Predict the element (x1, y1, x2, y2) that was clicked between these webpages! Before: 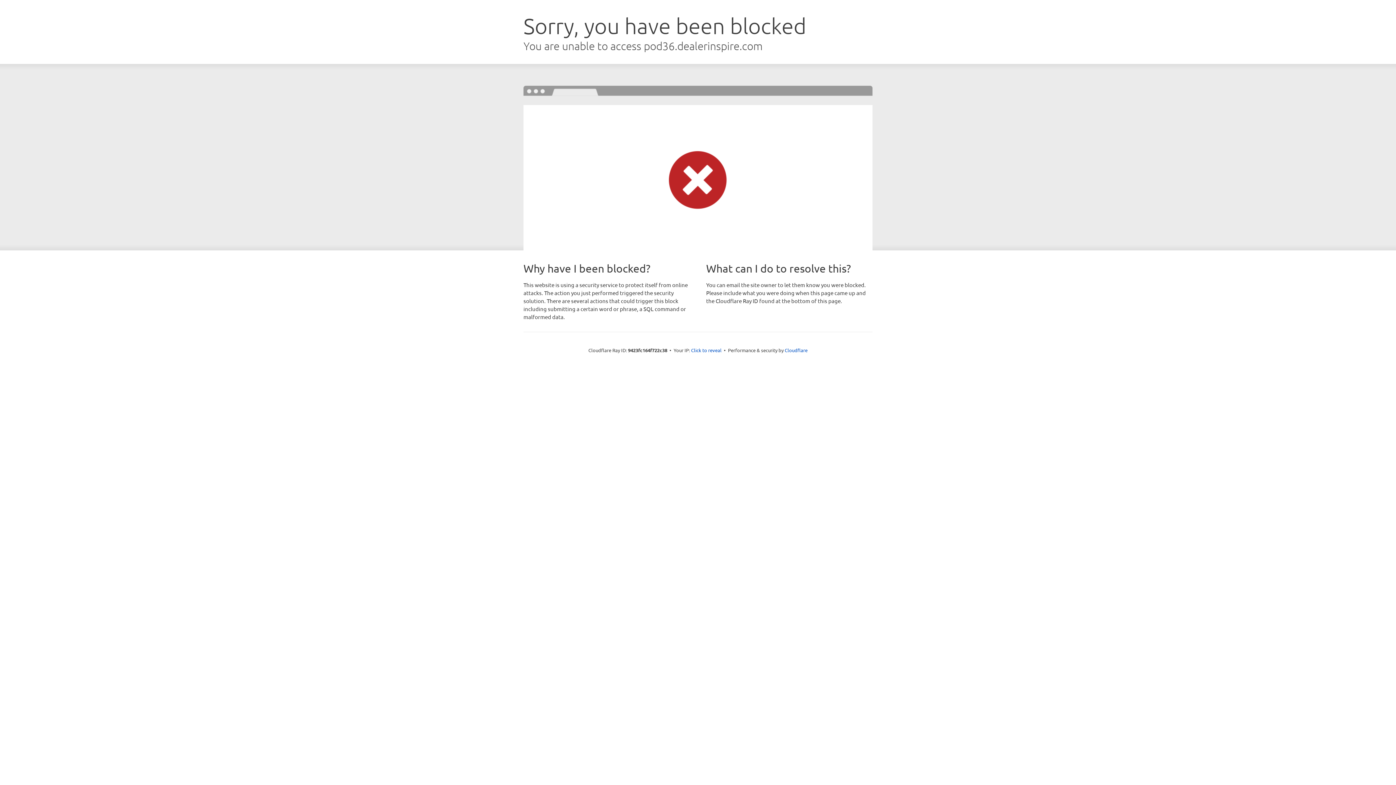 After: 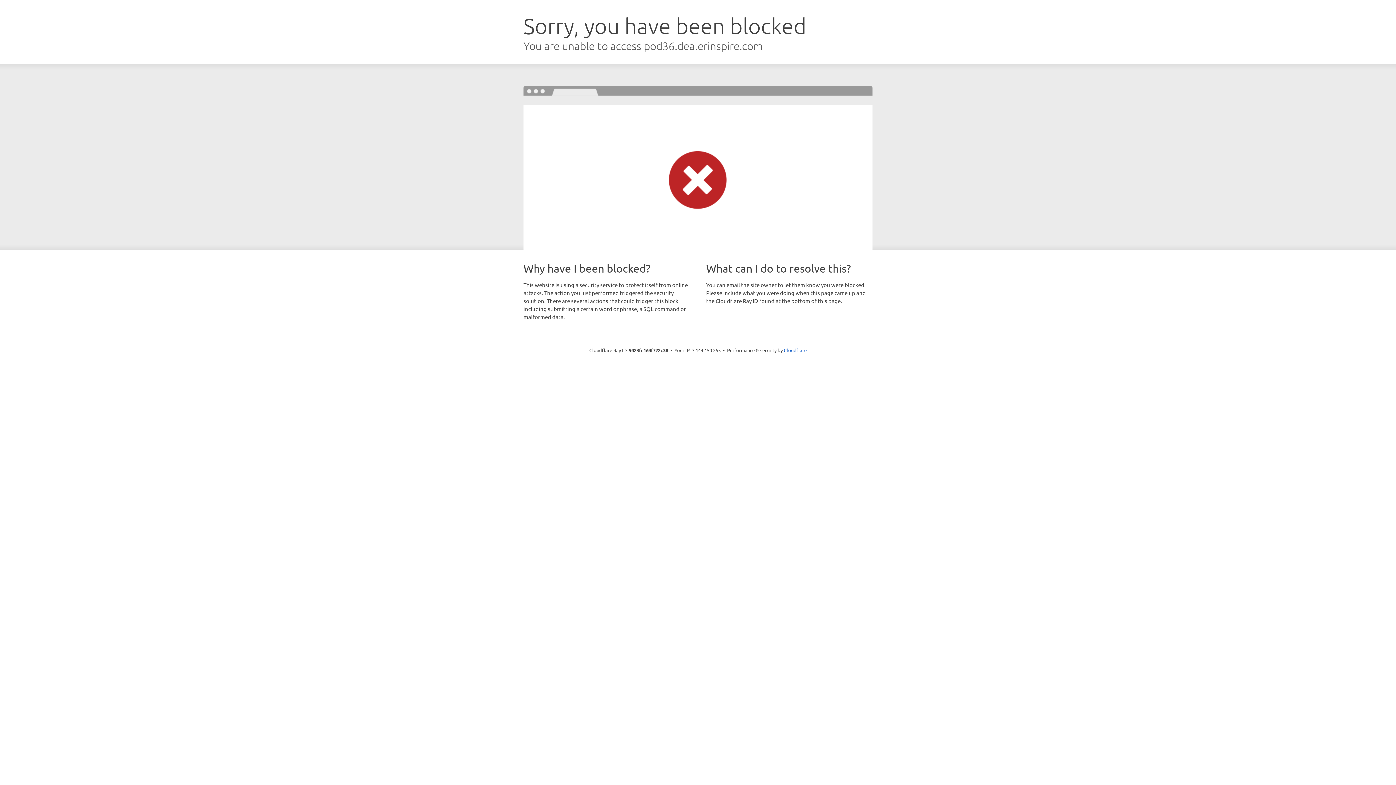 Action: bbox: (691, 346, 721, 353) label: Click to reveal